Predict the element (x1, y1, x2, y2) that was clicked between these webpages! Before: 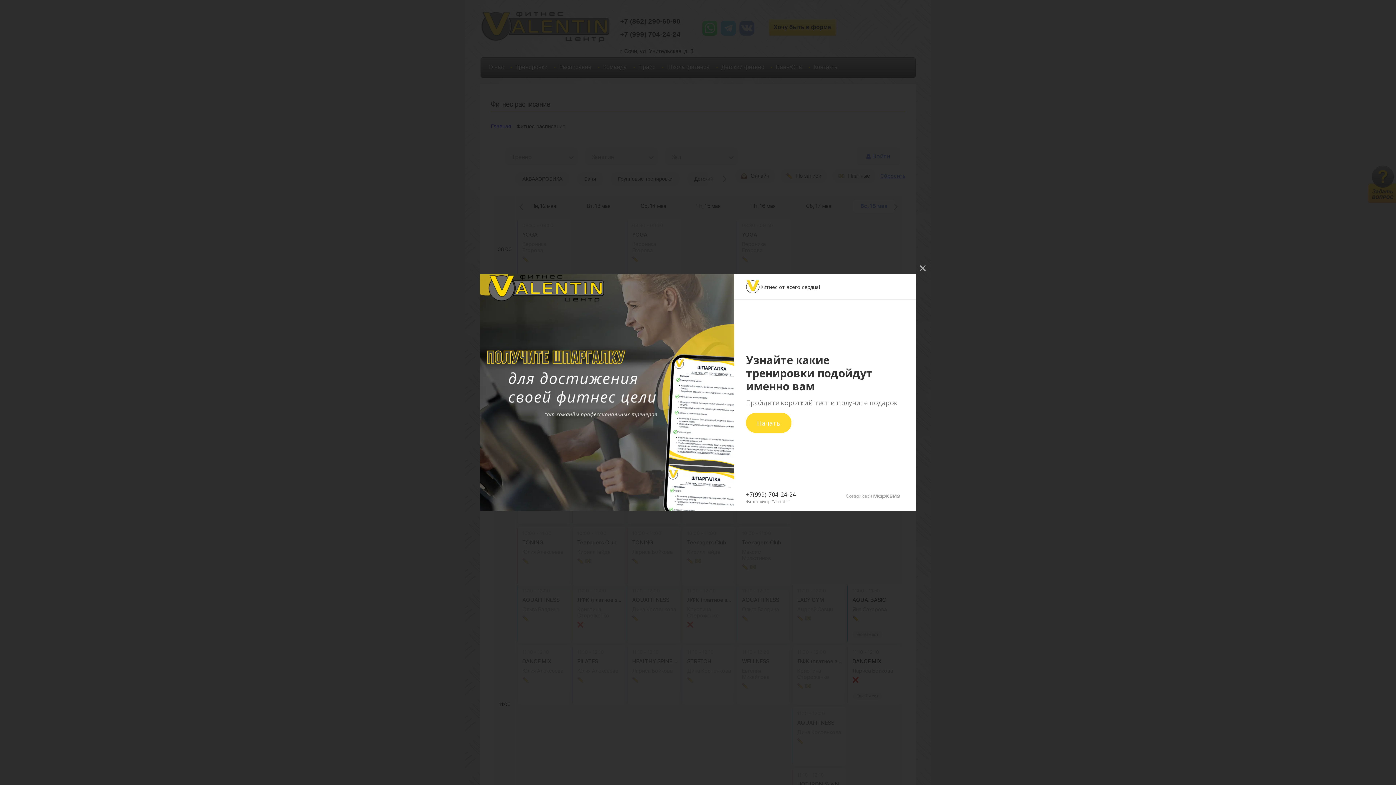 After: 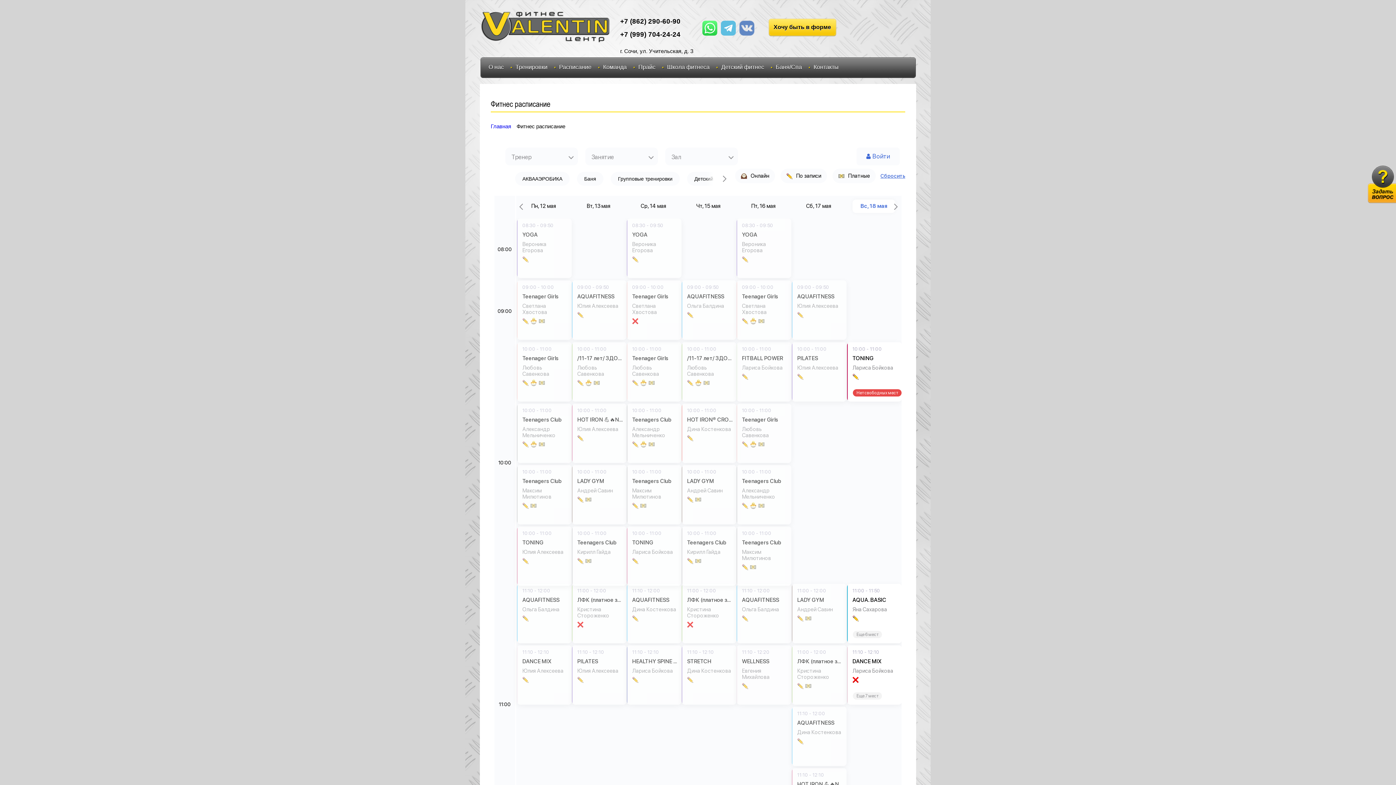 Action: bbox: (914, 260, 930, 276) label:  